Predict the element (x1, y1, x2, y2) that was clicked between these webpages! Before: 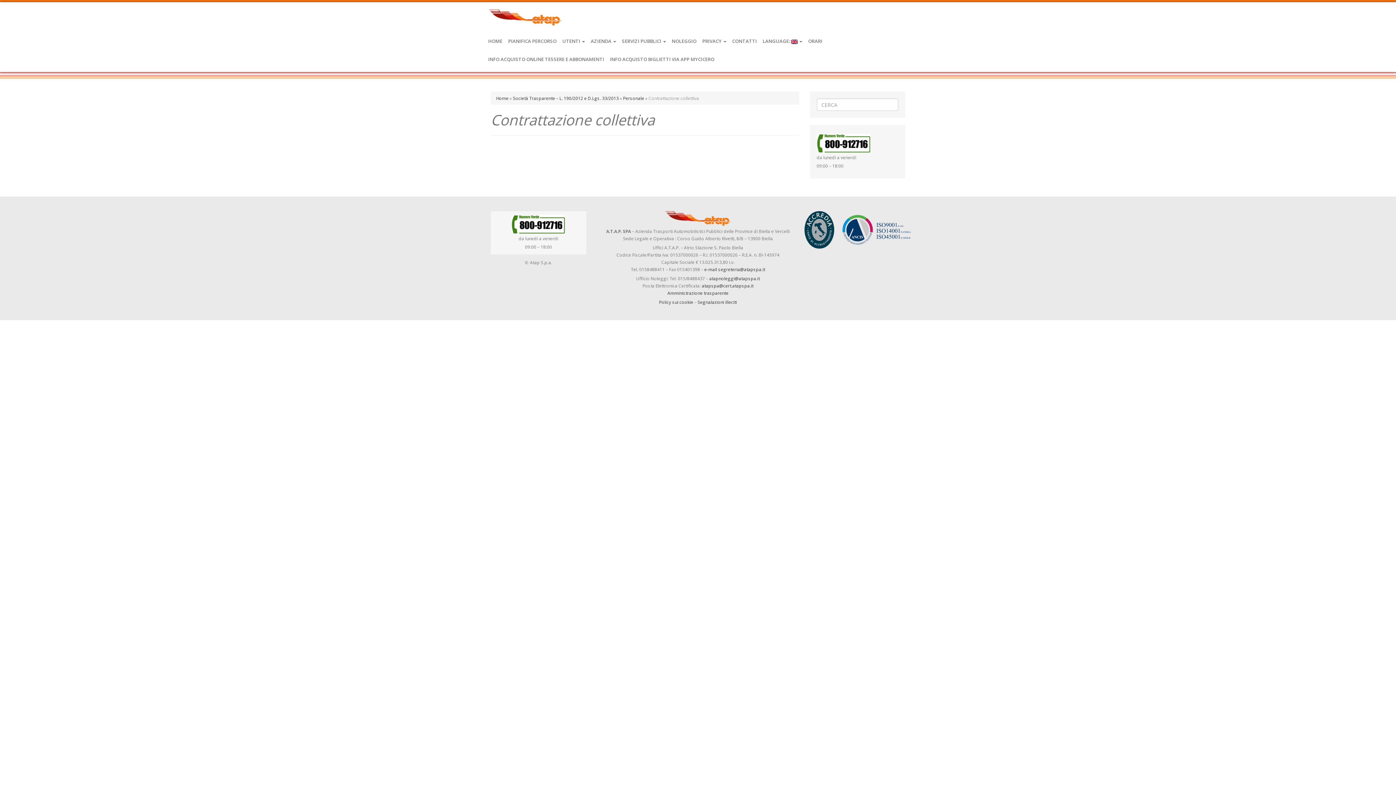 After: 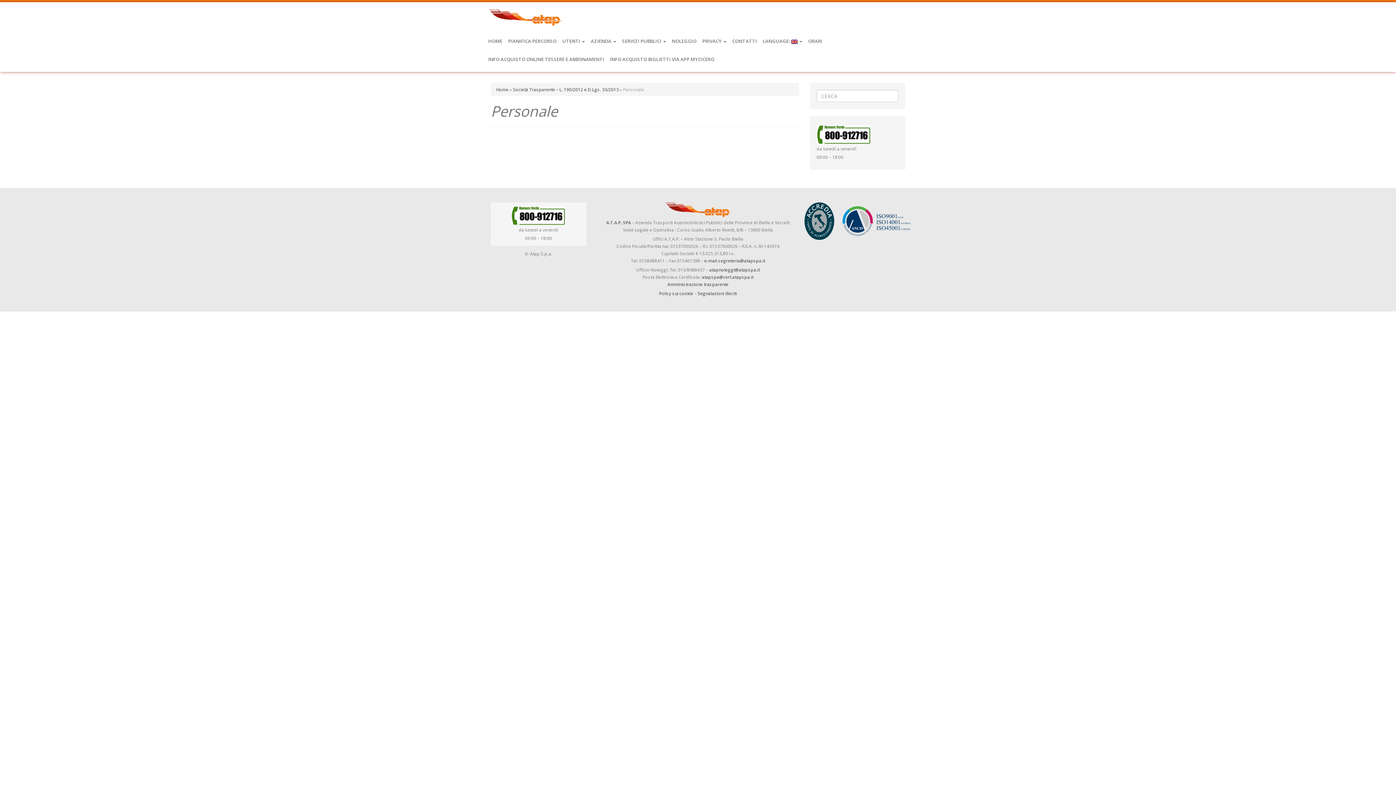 Action: label: Personale bbox: (623, 95, 644, 101)